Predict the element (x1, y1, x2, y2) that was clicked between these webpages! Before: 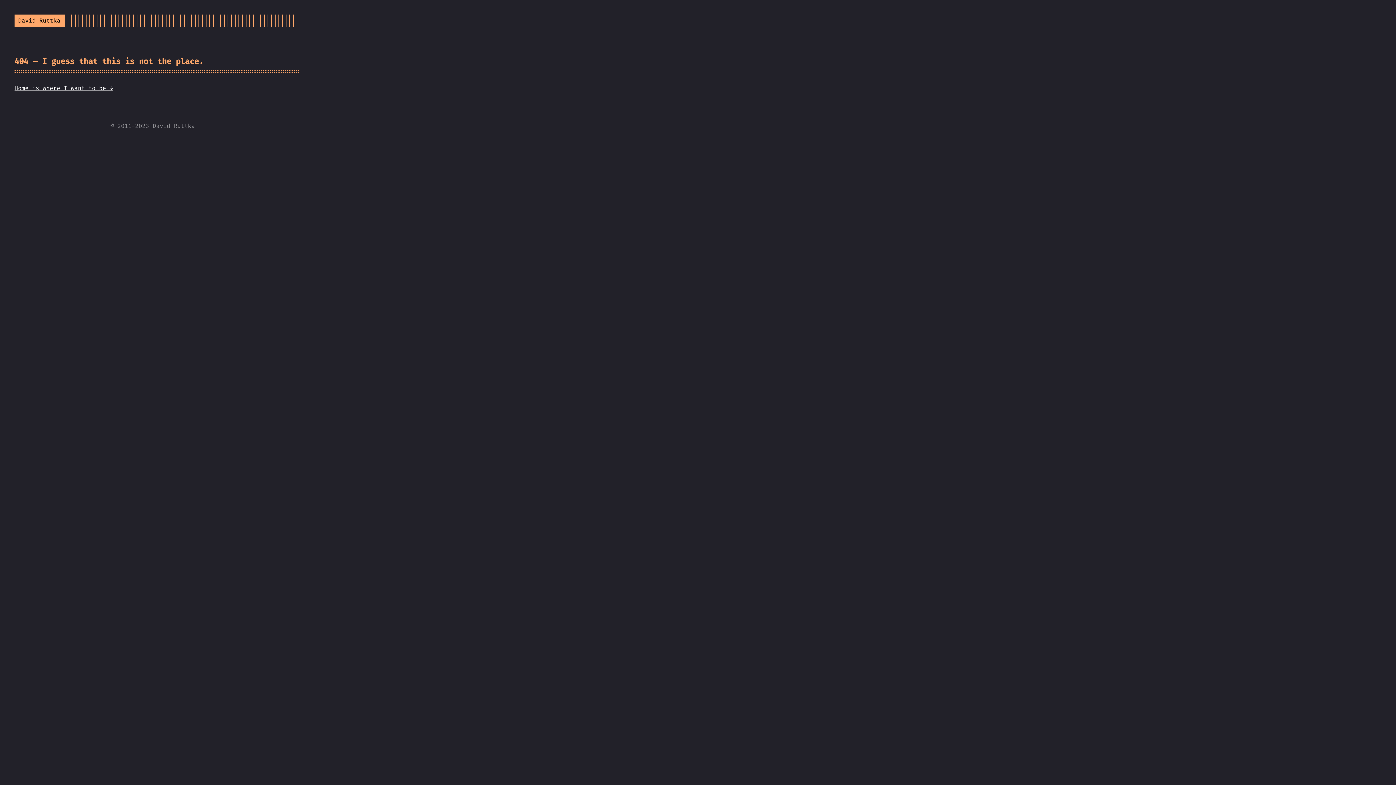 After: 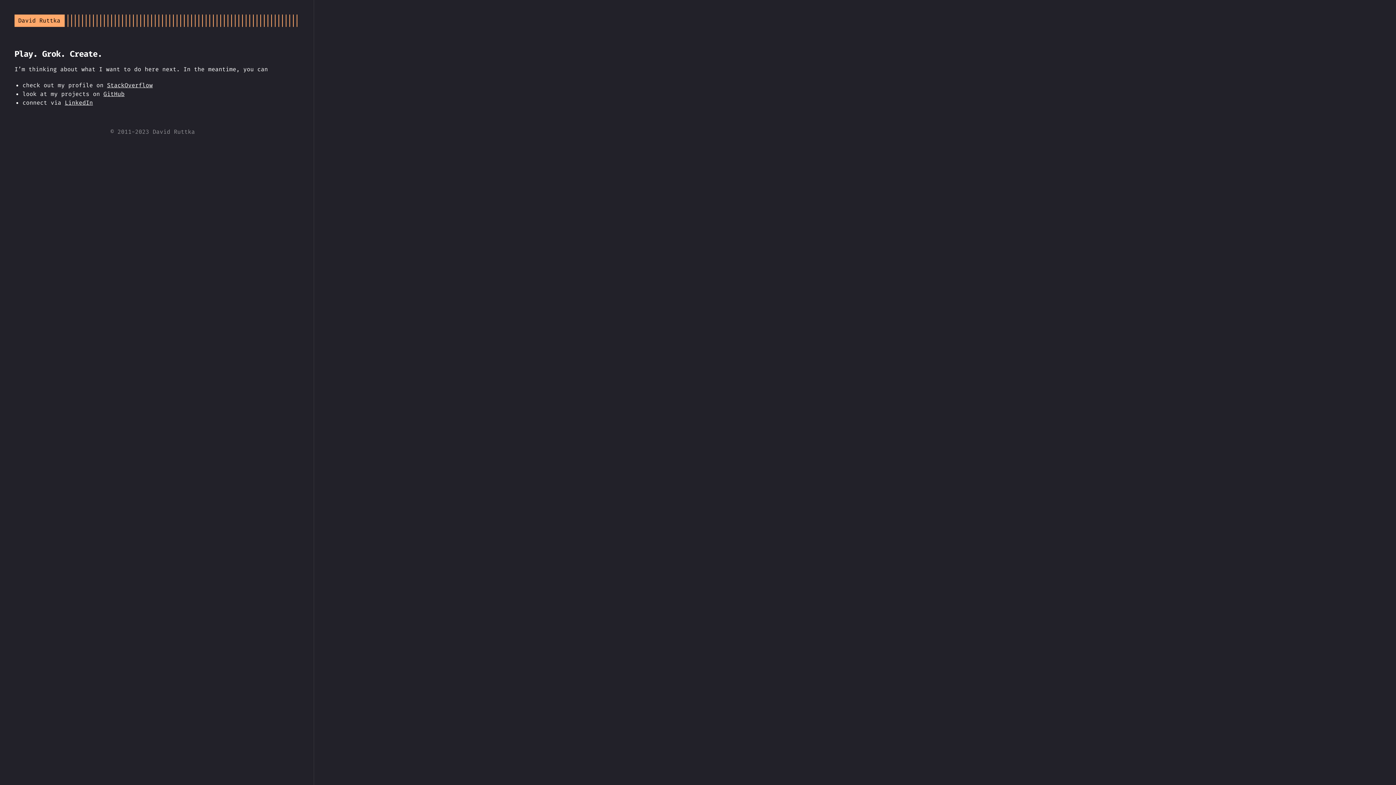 Action: label: Home is where I want to be → bbox: (14, 84, 113, 92)